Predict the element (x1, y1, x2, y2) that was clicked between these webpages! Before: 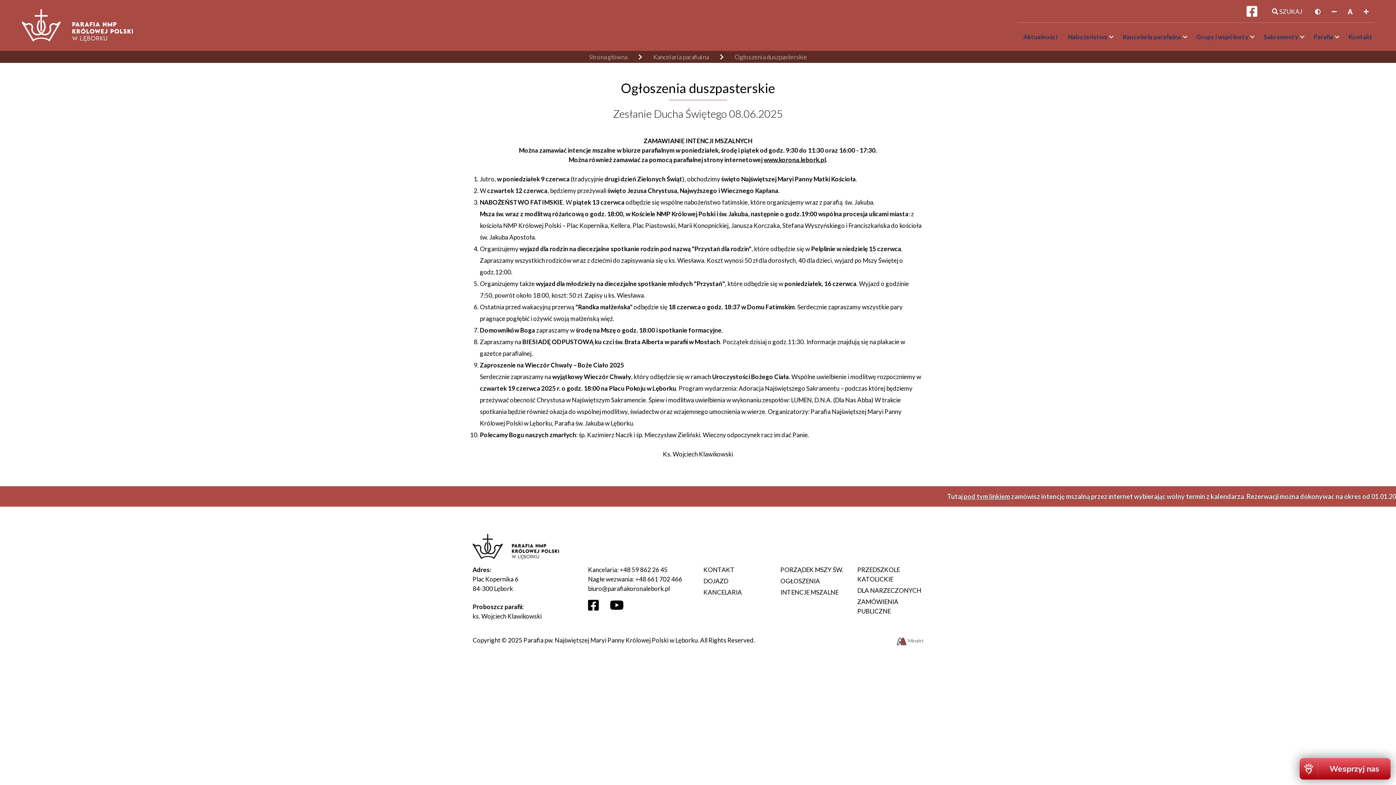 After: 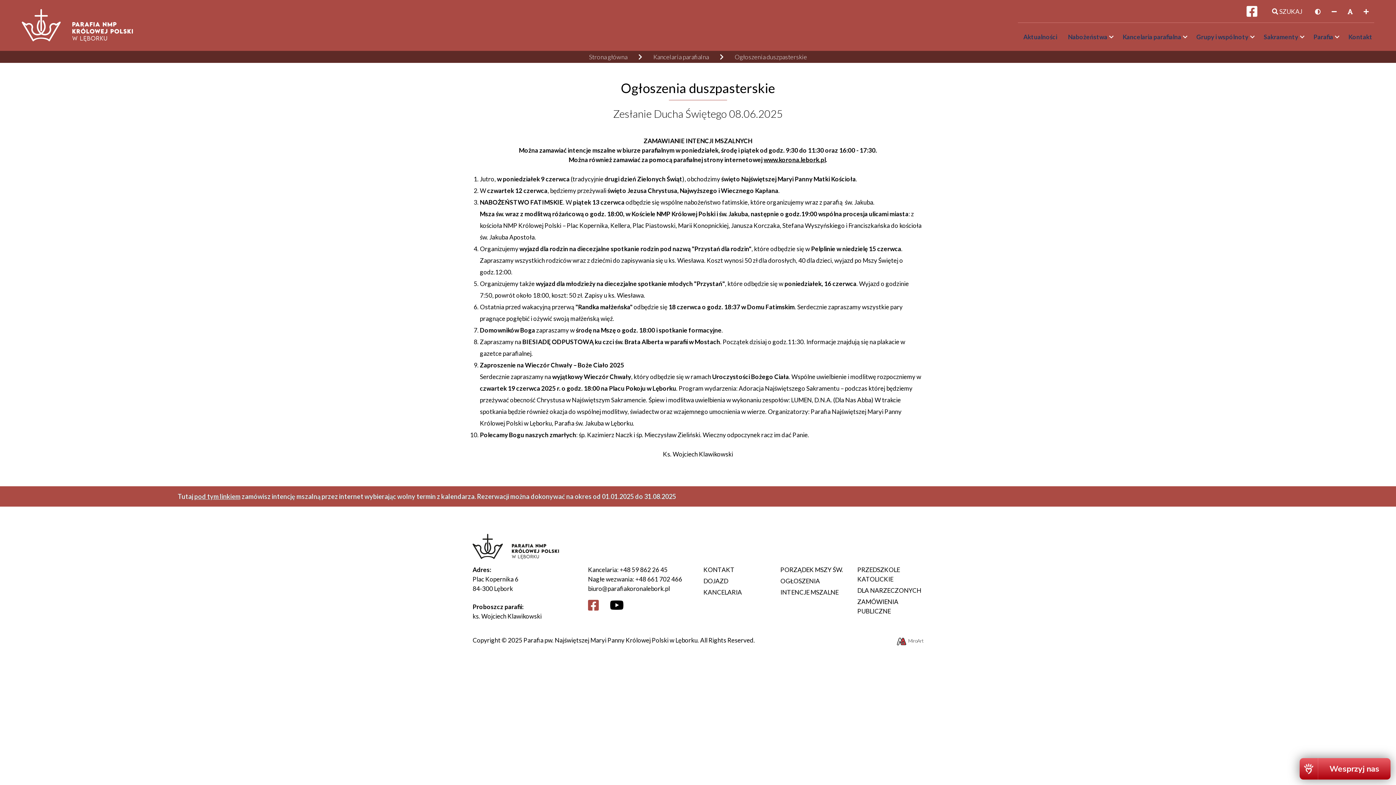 Action: label: Otwórz profil Facebooka bbox: (588, 604, 604, 611)